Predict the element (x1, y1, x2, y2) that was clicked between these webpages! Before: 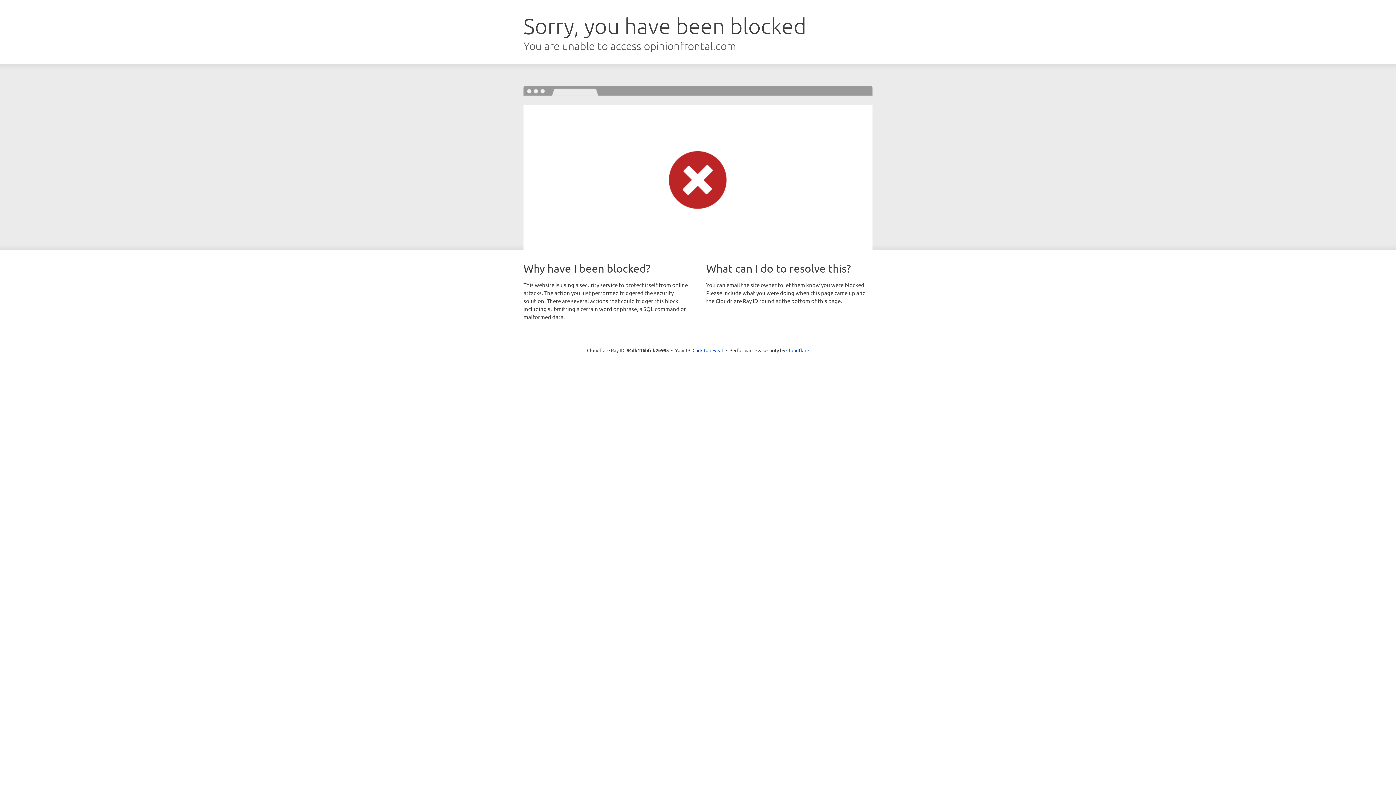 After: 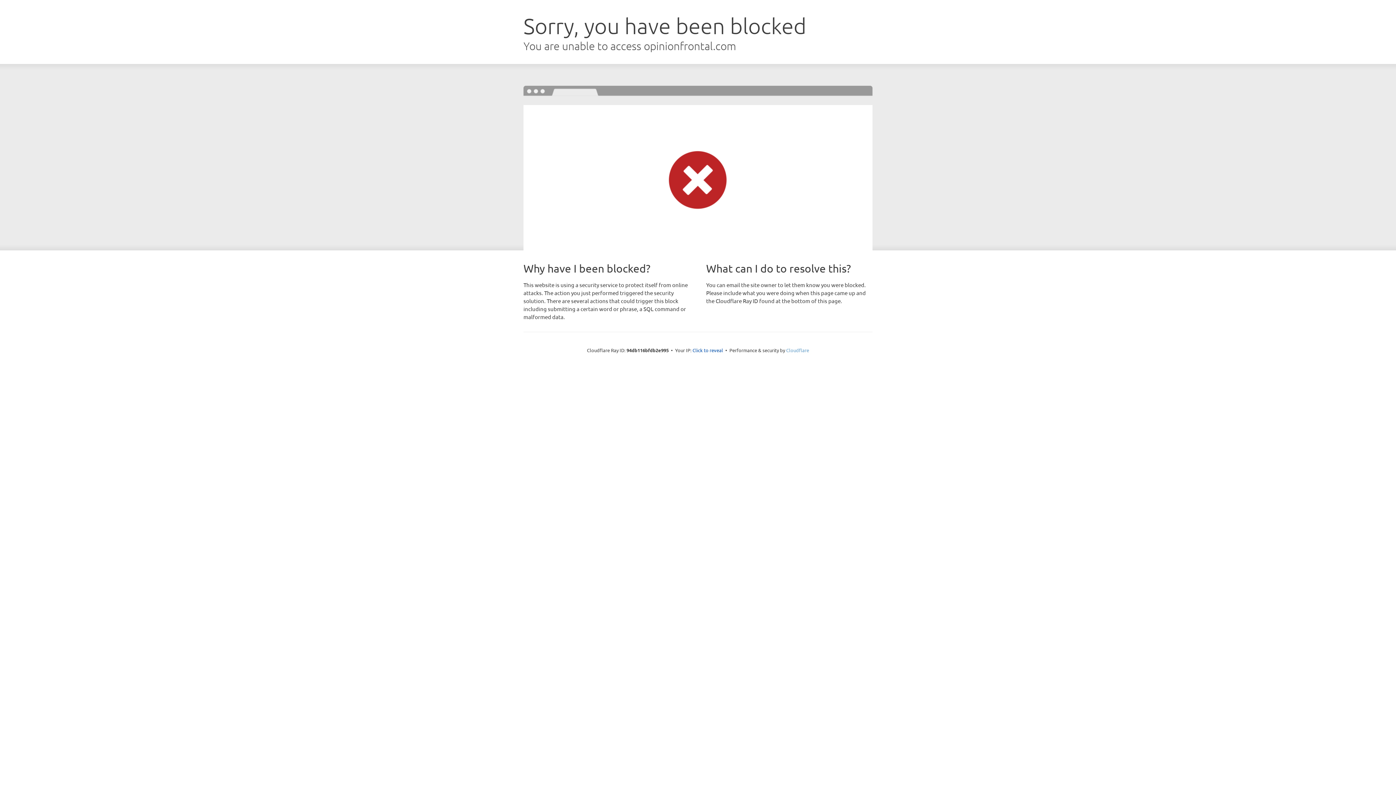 Action: bbox: (786, 347, 809, 353) label: Cloudflare